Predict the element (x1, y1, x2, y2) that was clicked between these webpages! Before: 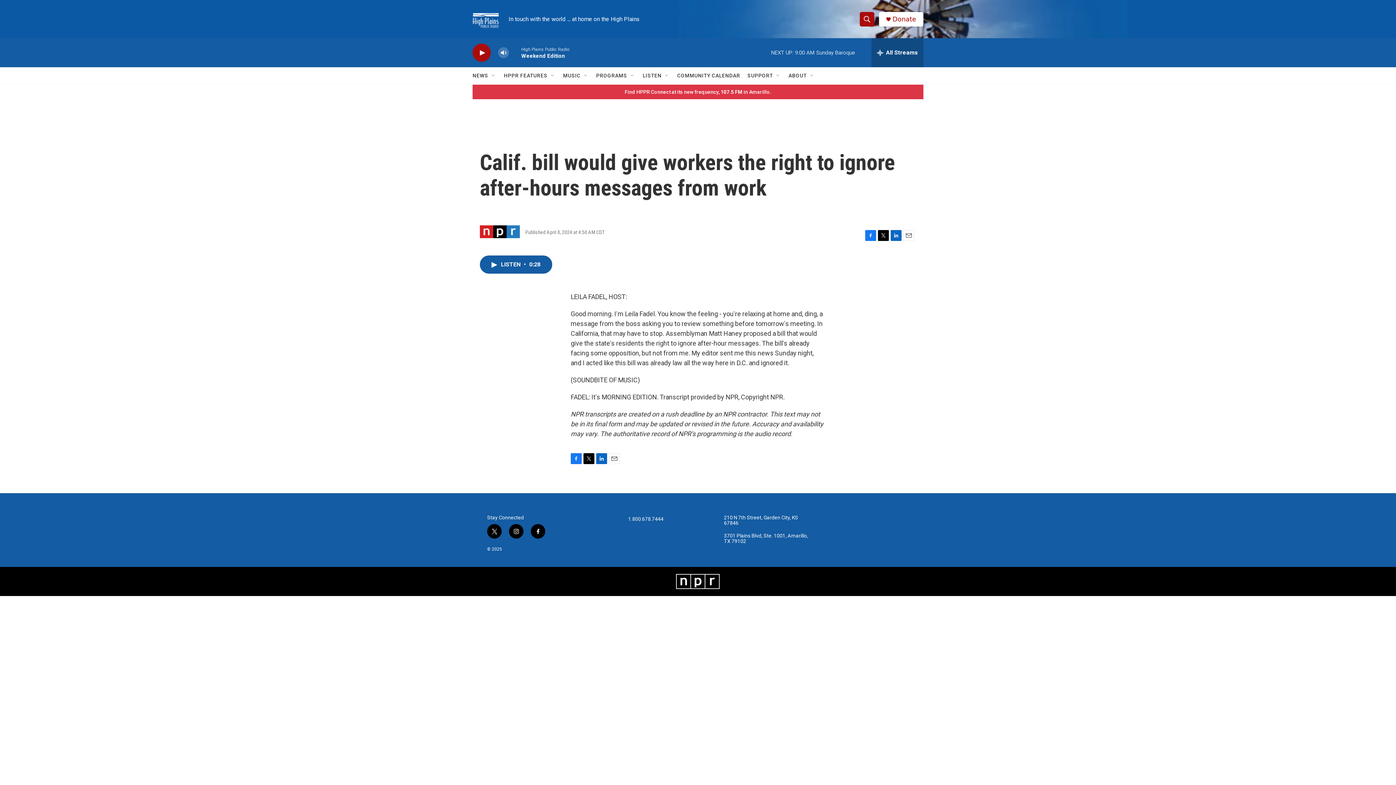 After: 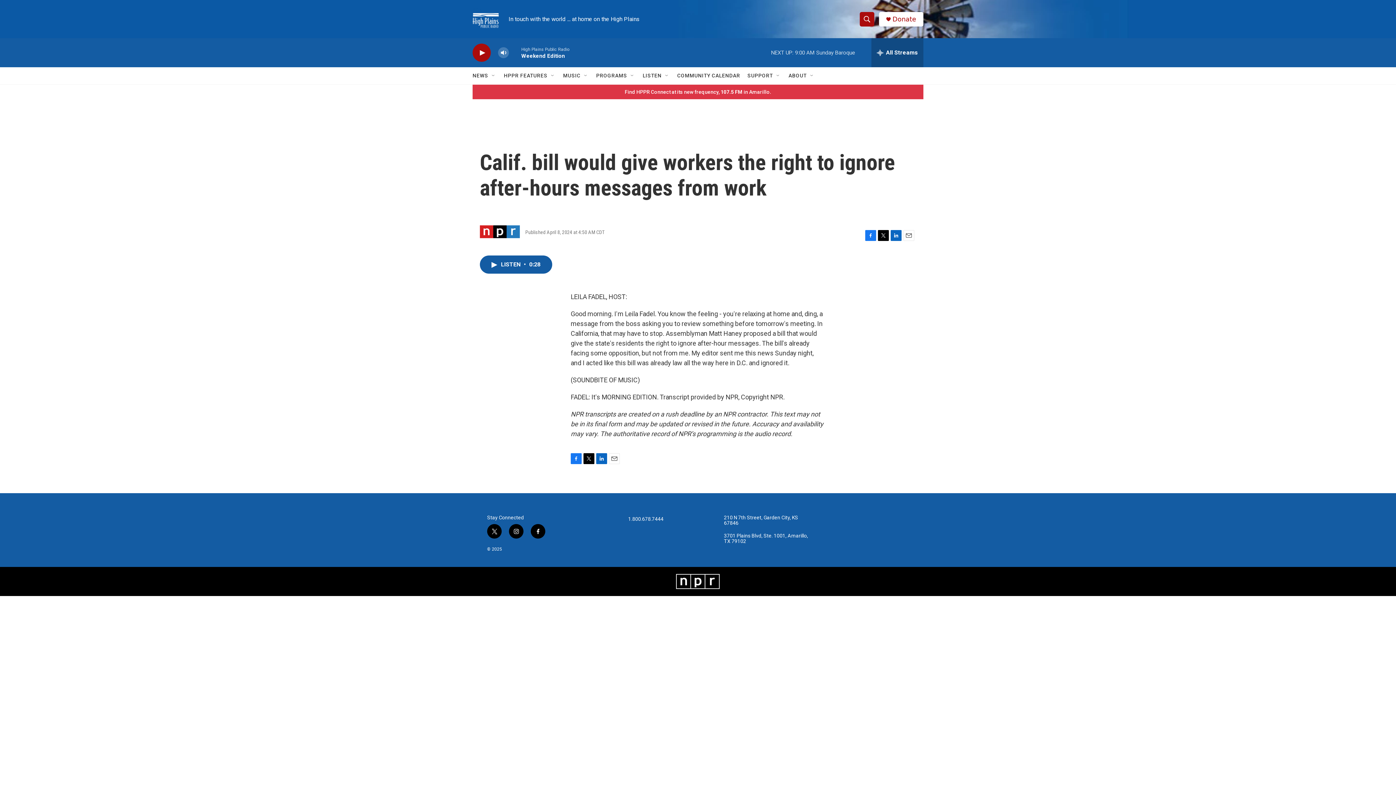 Action: label: Donate bbox: (892, 15, 916, 22)